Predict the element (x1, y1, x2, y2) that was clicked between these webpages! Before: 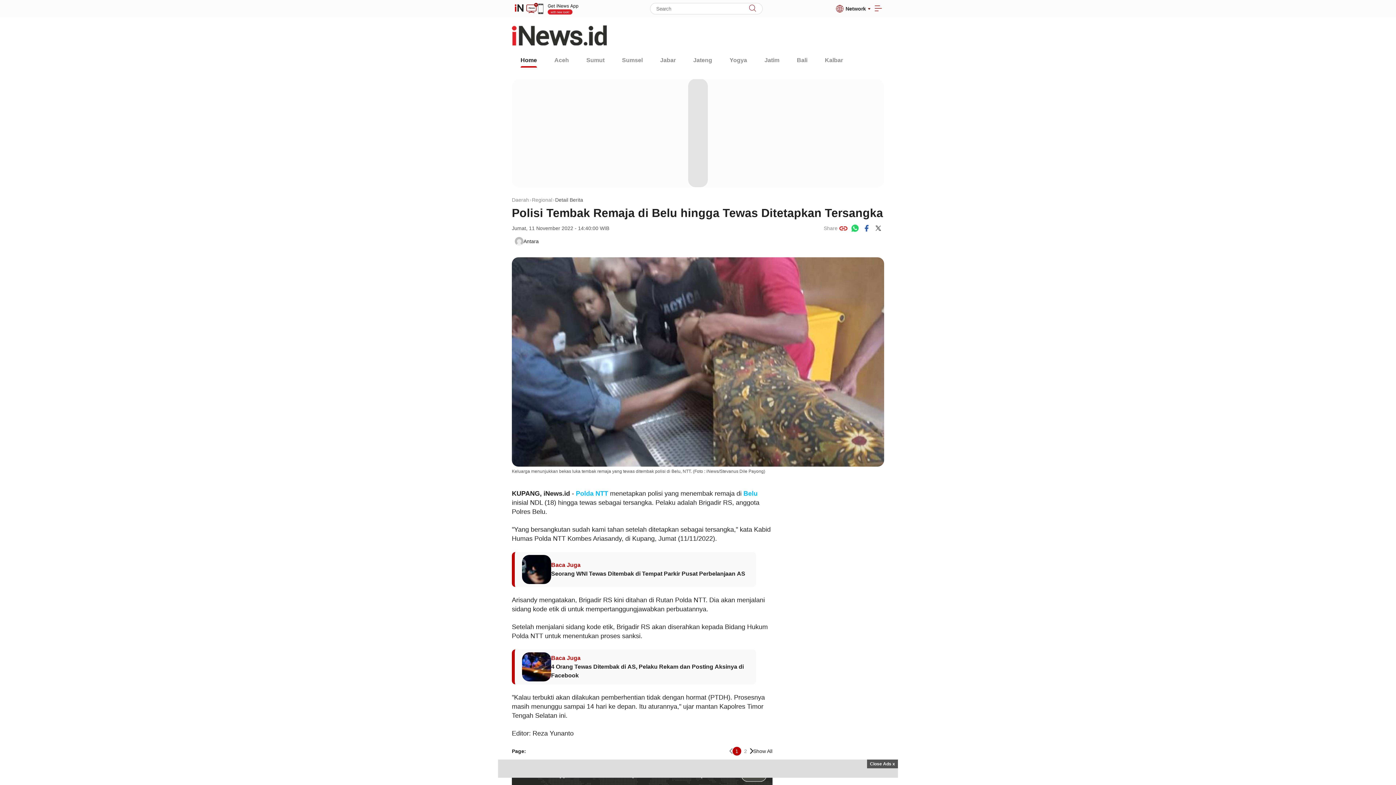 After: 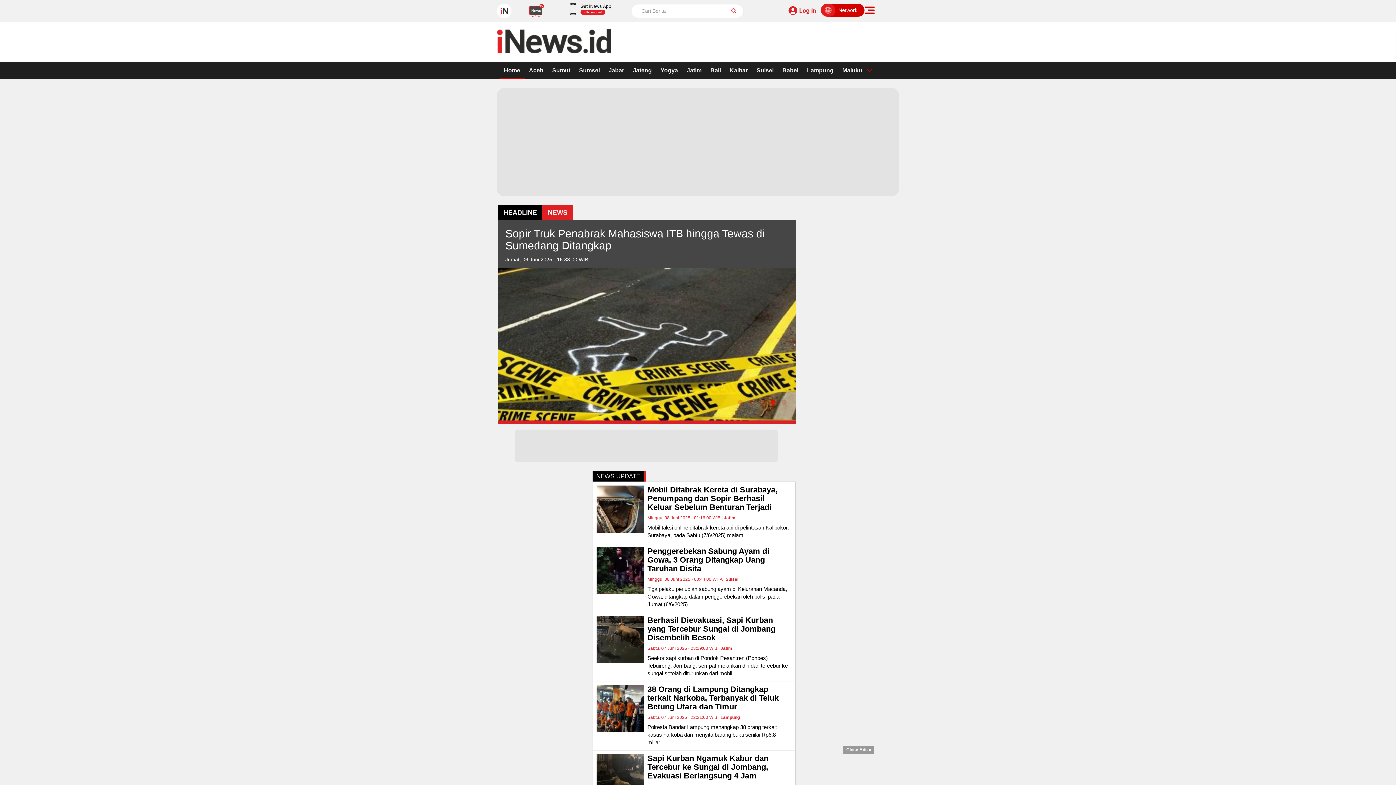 Action: bbox: (532, 196, 552, 204) label: Regional